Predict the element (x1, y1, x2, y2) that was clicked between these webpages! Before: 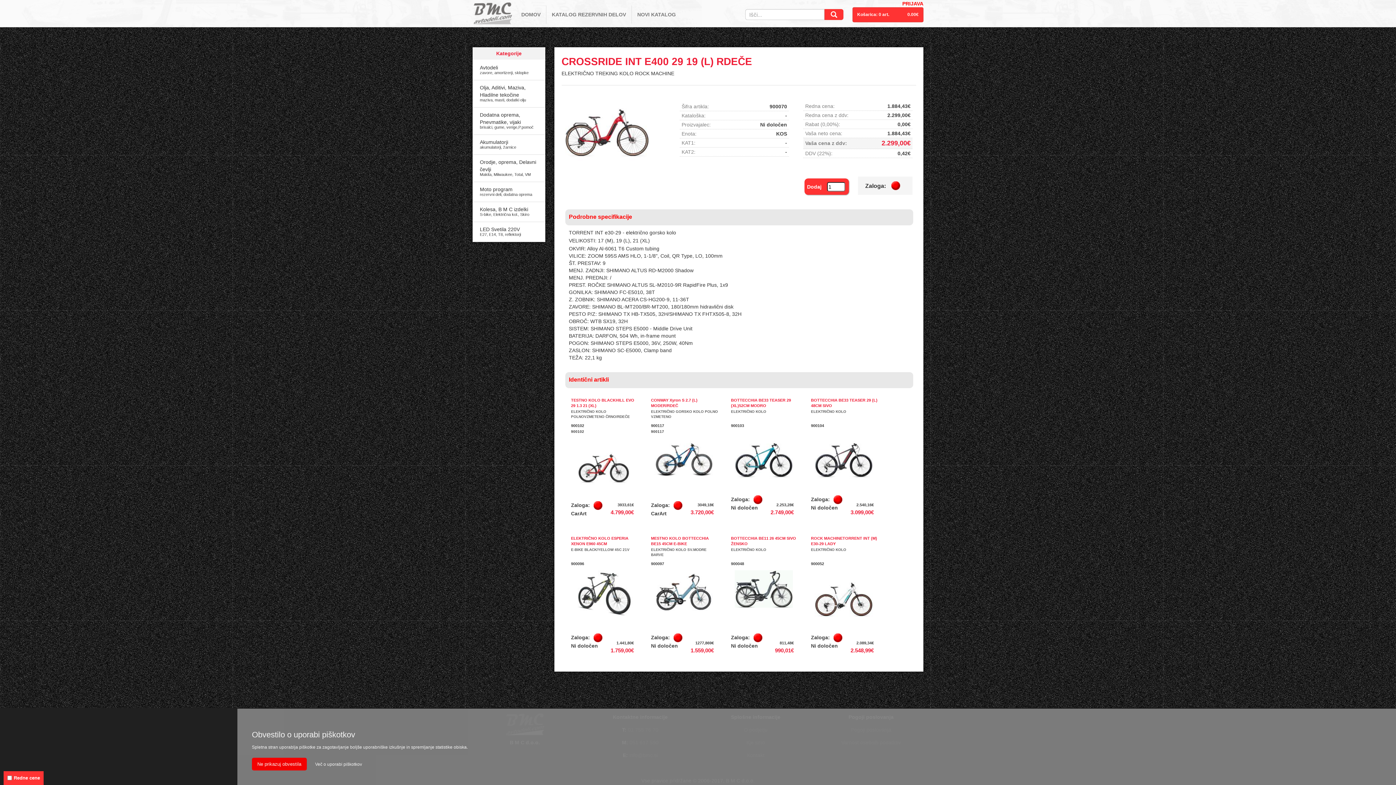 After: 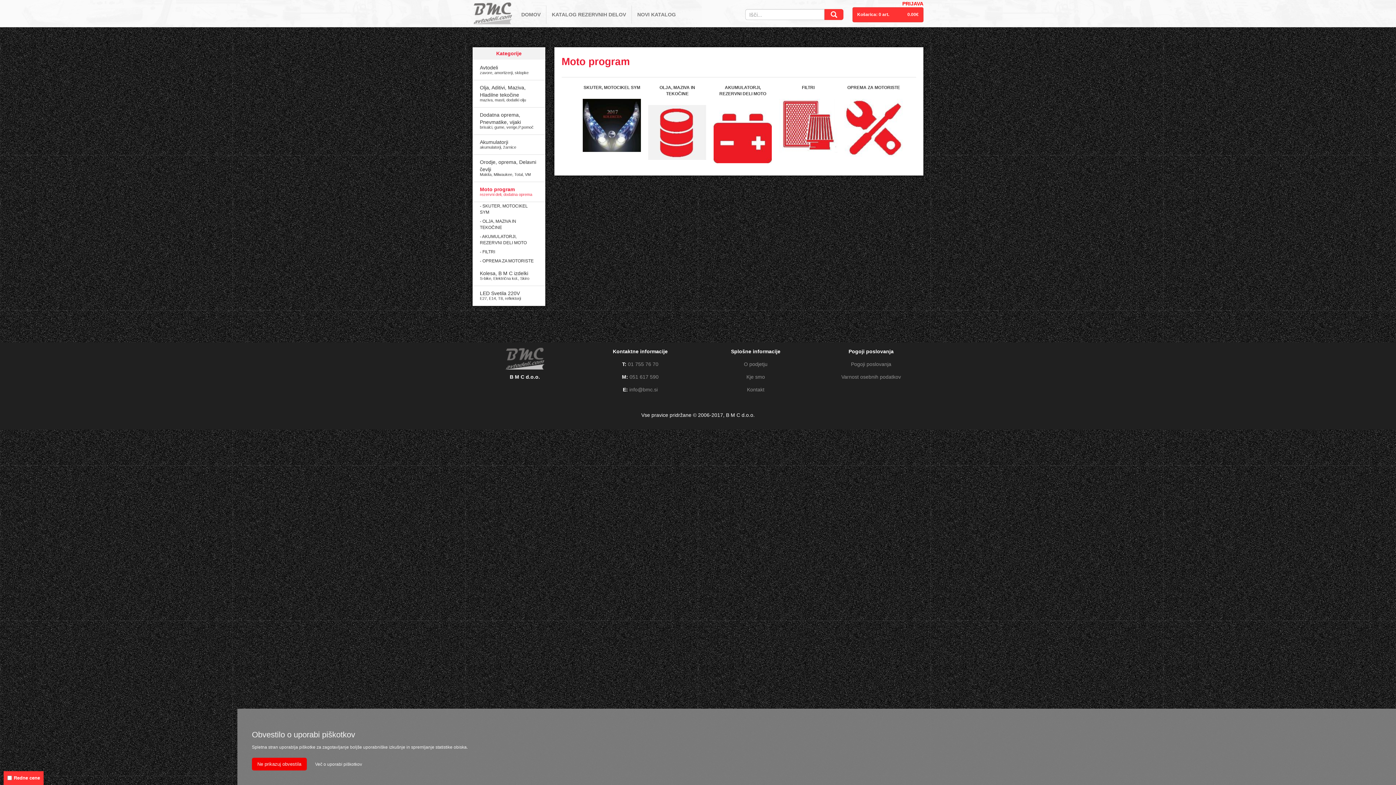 Action: bbox: (472, 182, 545, 202) label: Moto program

rezervni deli, dodatna oprema